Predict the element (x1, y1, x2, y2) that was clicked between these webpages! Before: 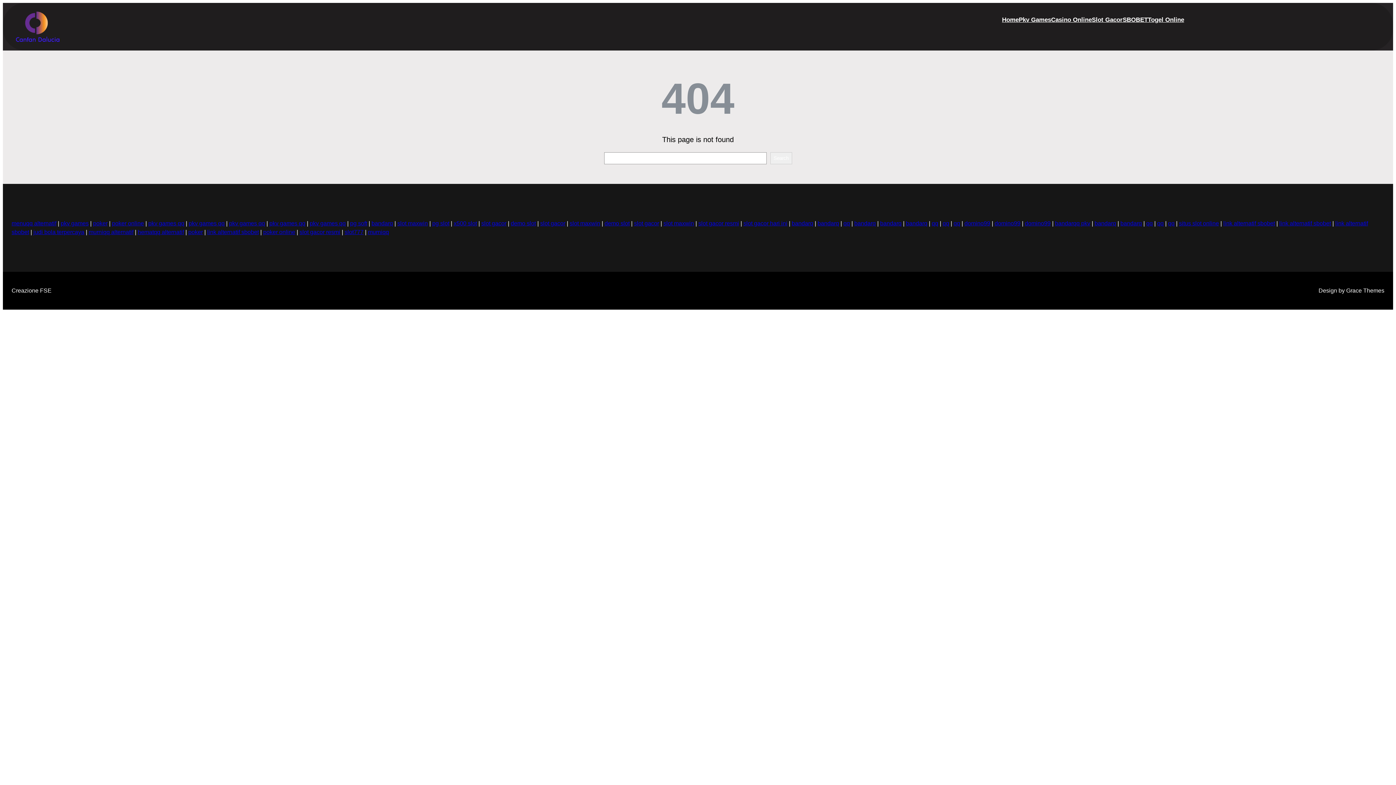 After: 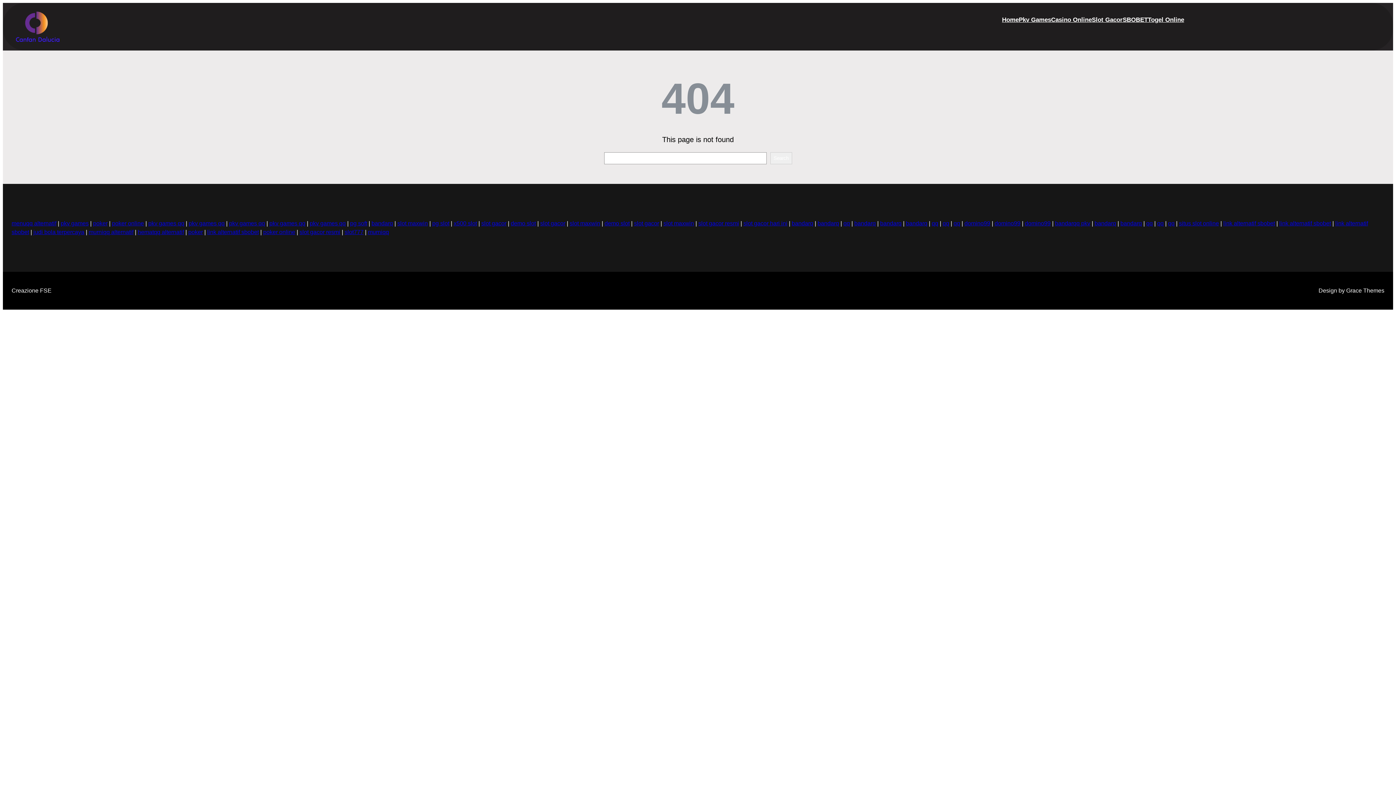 Action: bbox: (229, 220, 265, 226) label: pkv games qq